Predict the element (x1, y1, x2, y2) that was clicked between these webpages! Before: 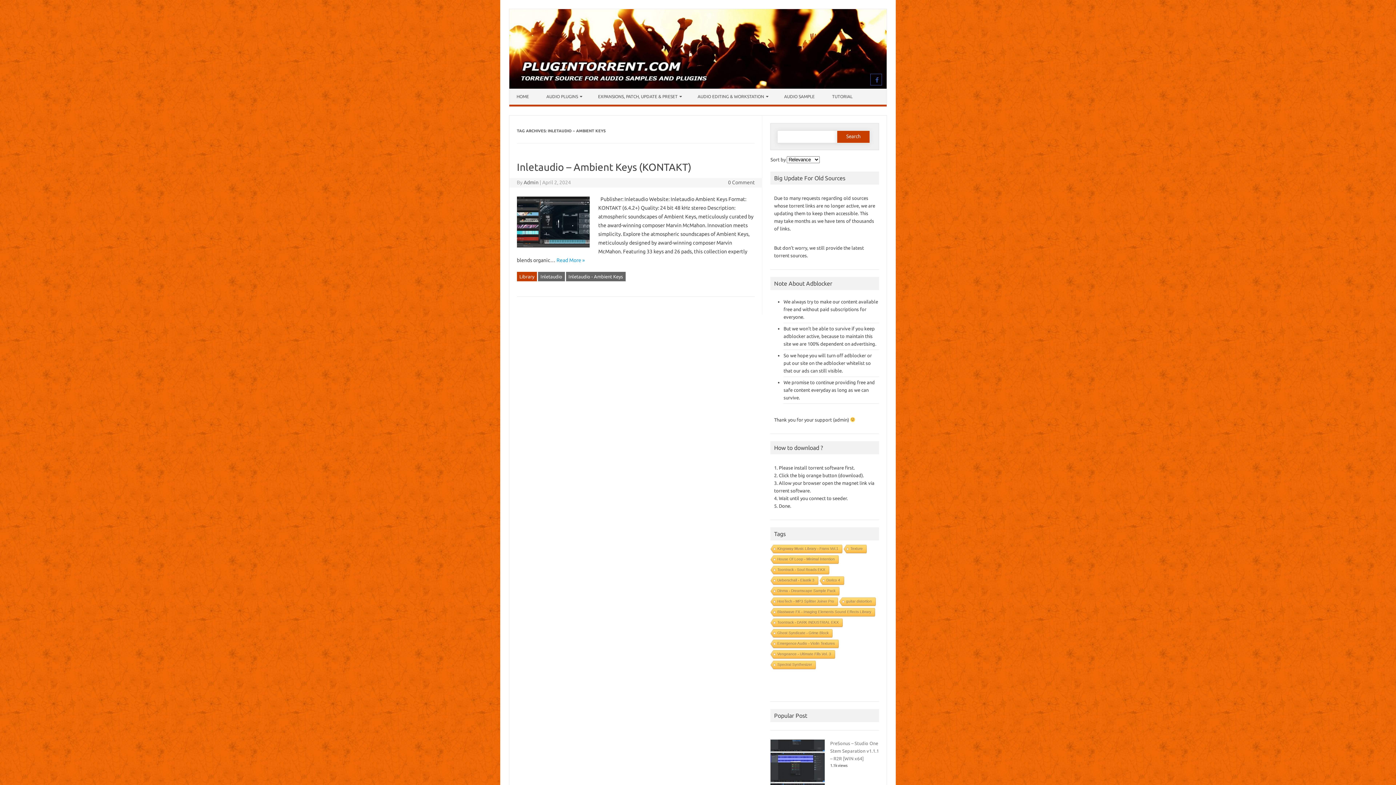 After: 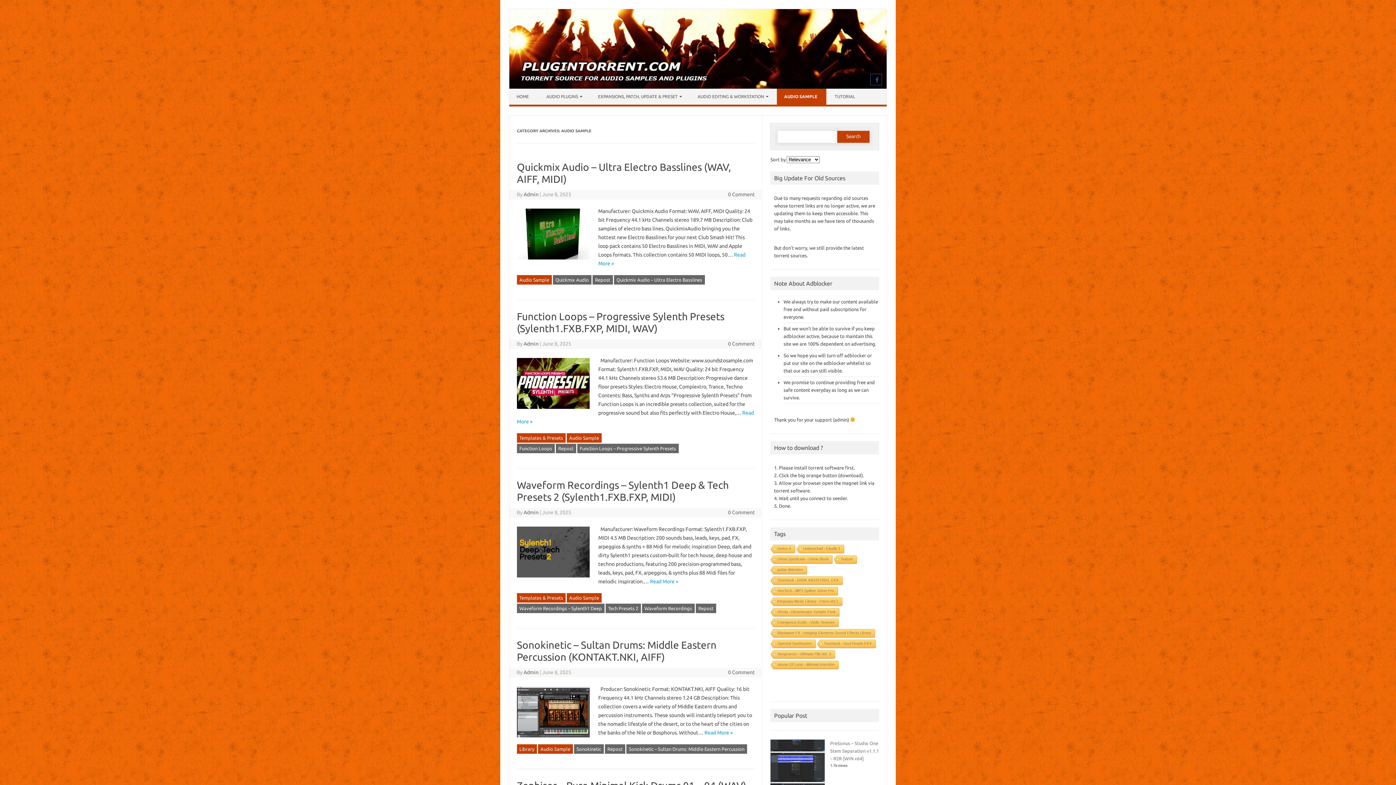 Action: label: AUDIO SAMPLE bbox: (777, 88, 824, 104)